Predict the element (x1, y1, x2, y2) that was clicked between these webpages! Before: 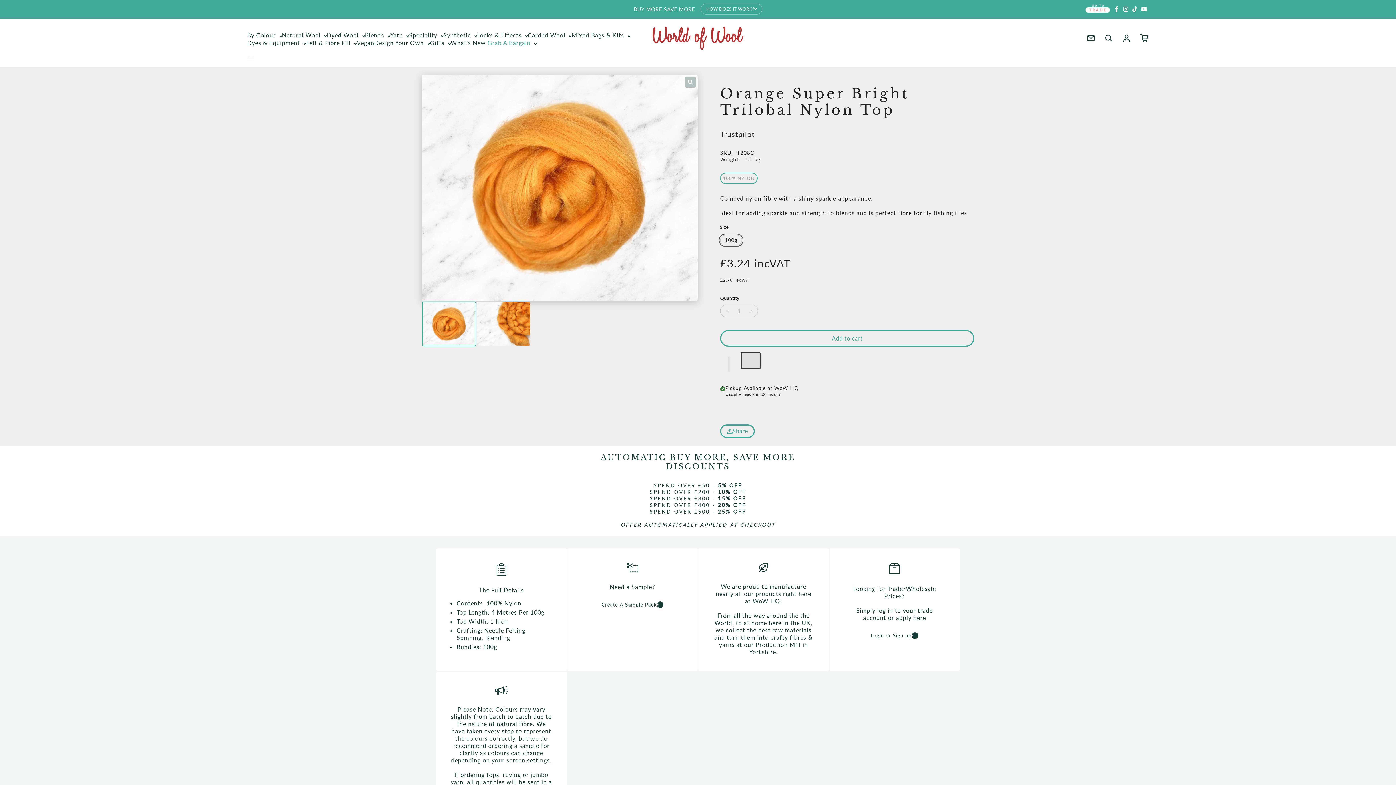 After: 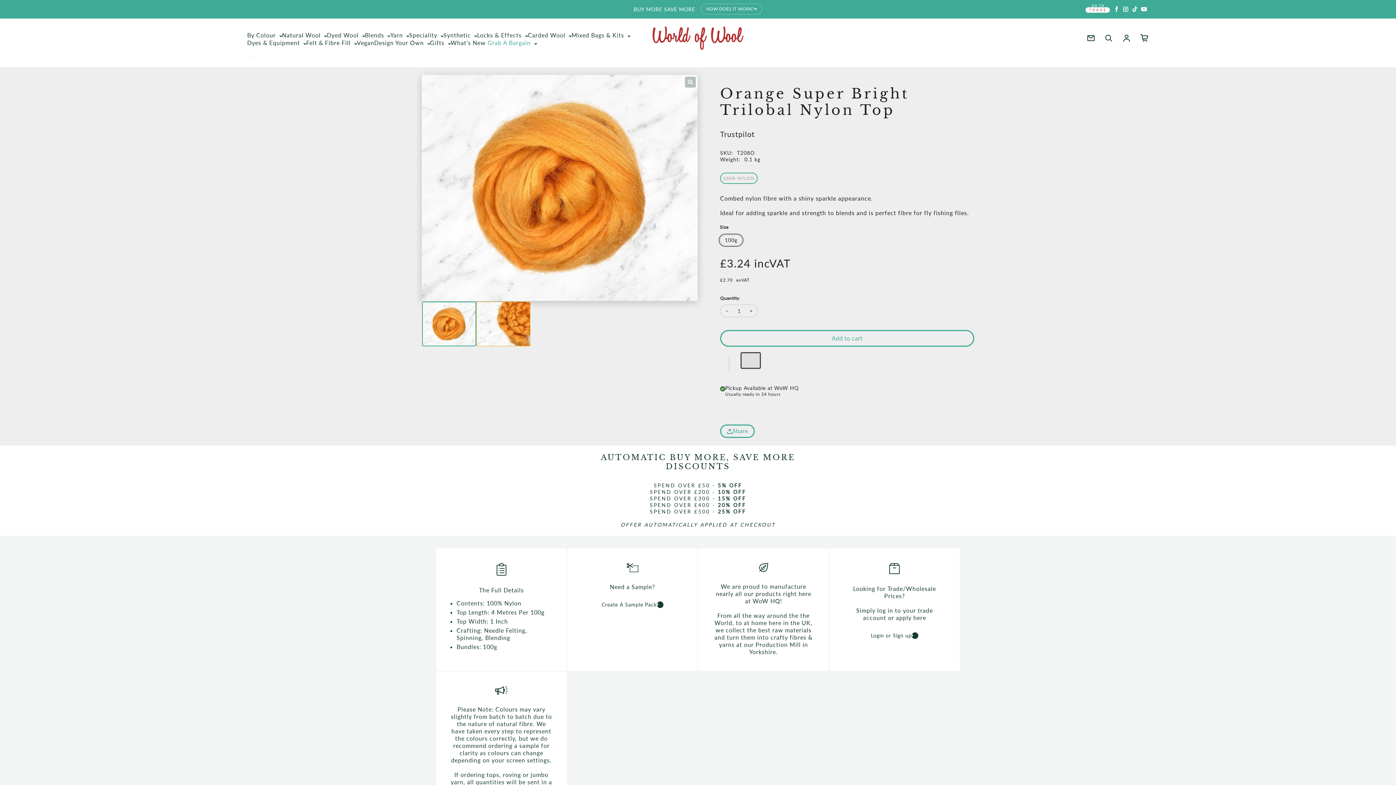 Action: bbox: (476, 302, 530, 346) label: Load media in gallery view